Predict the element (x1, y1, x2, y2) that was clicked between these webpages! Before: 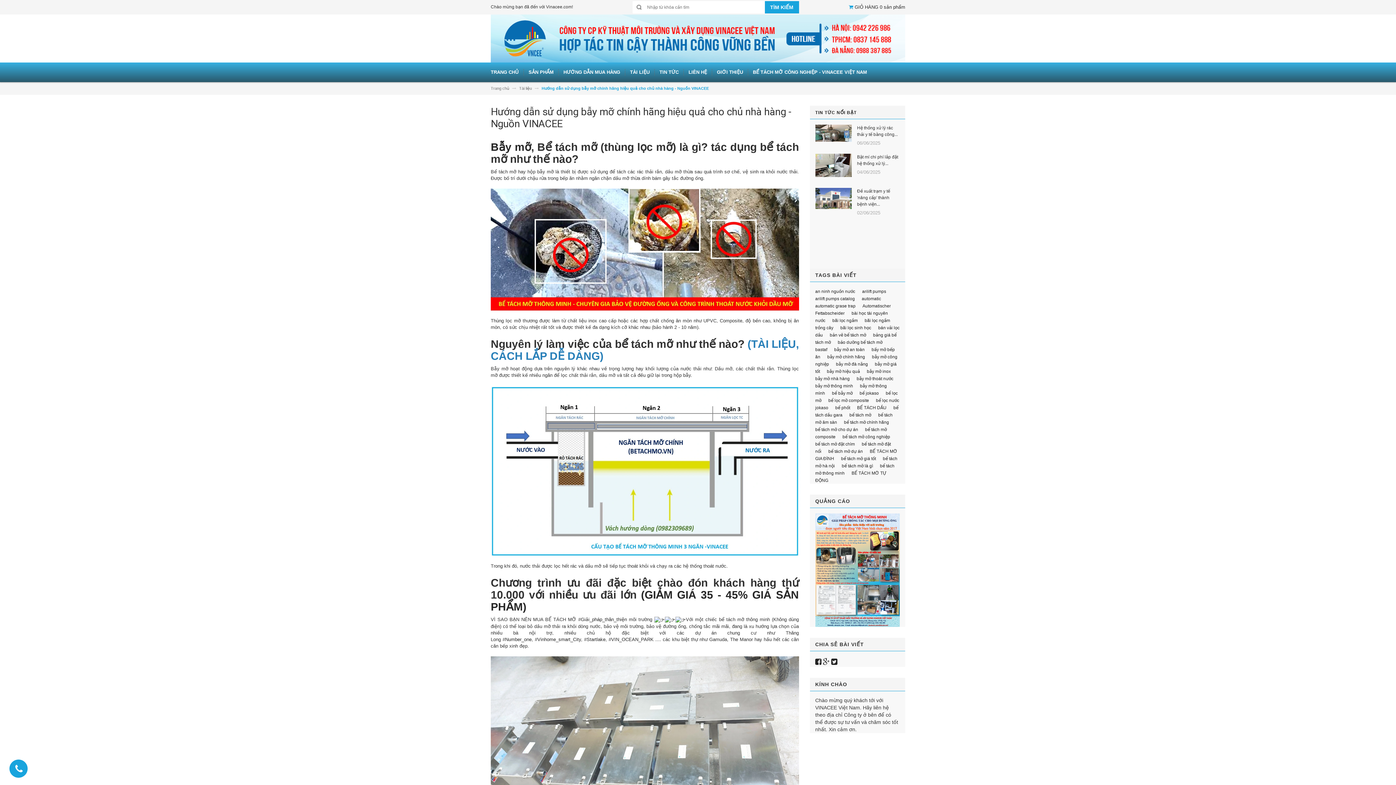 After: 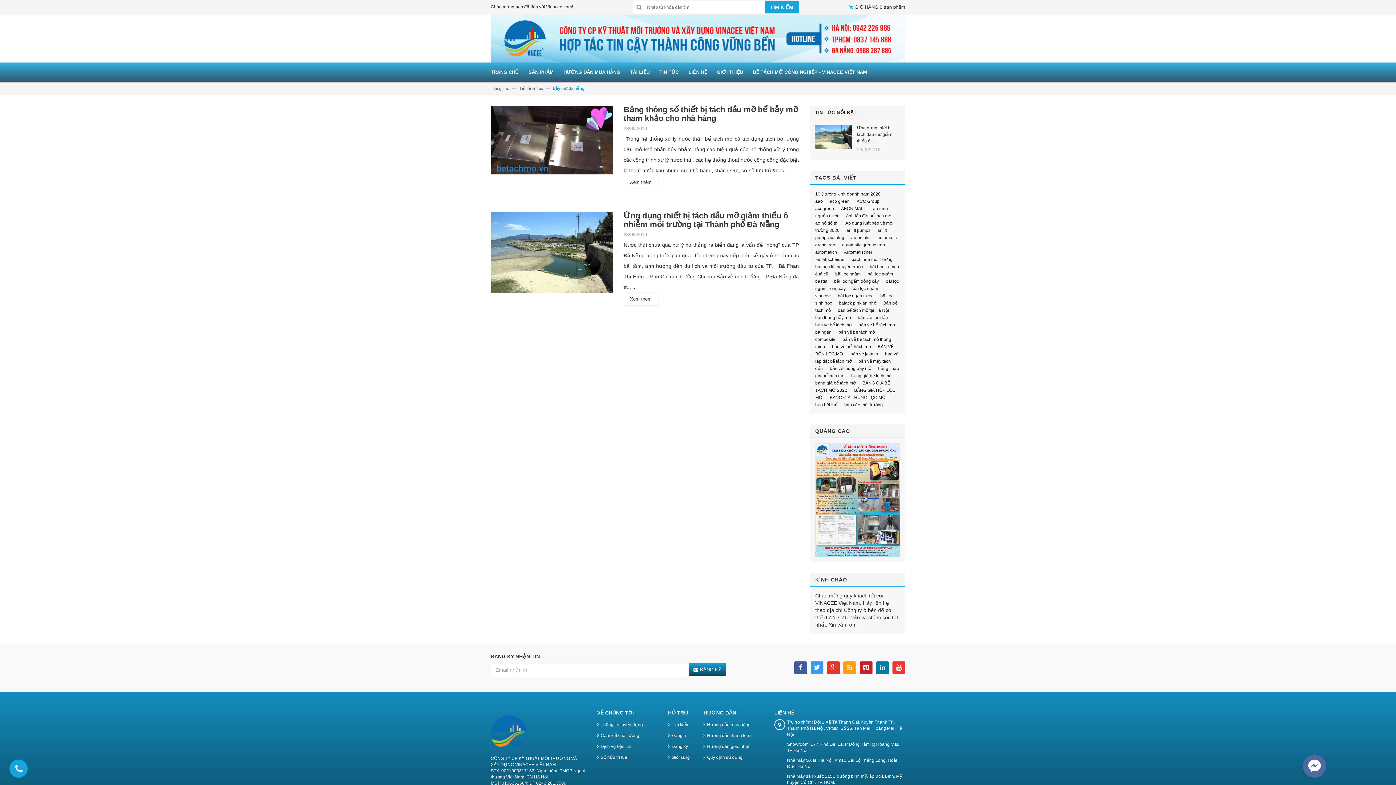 Action: label: bẫy mỡ đà nẵng bbox: (836, 361, 868, 366)